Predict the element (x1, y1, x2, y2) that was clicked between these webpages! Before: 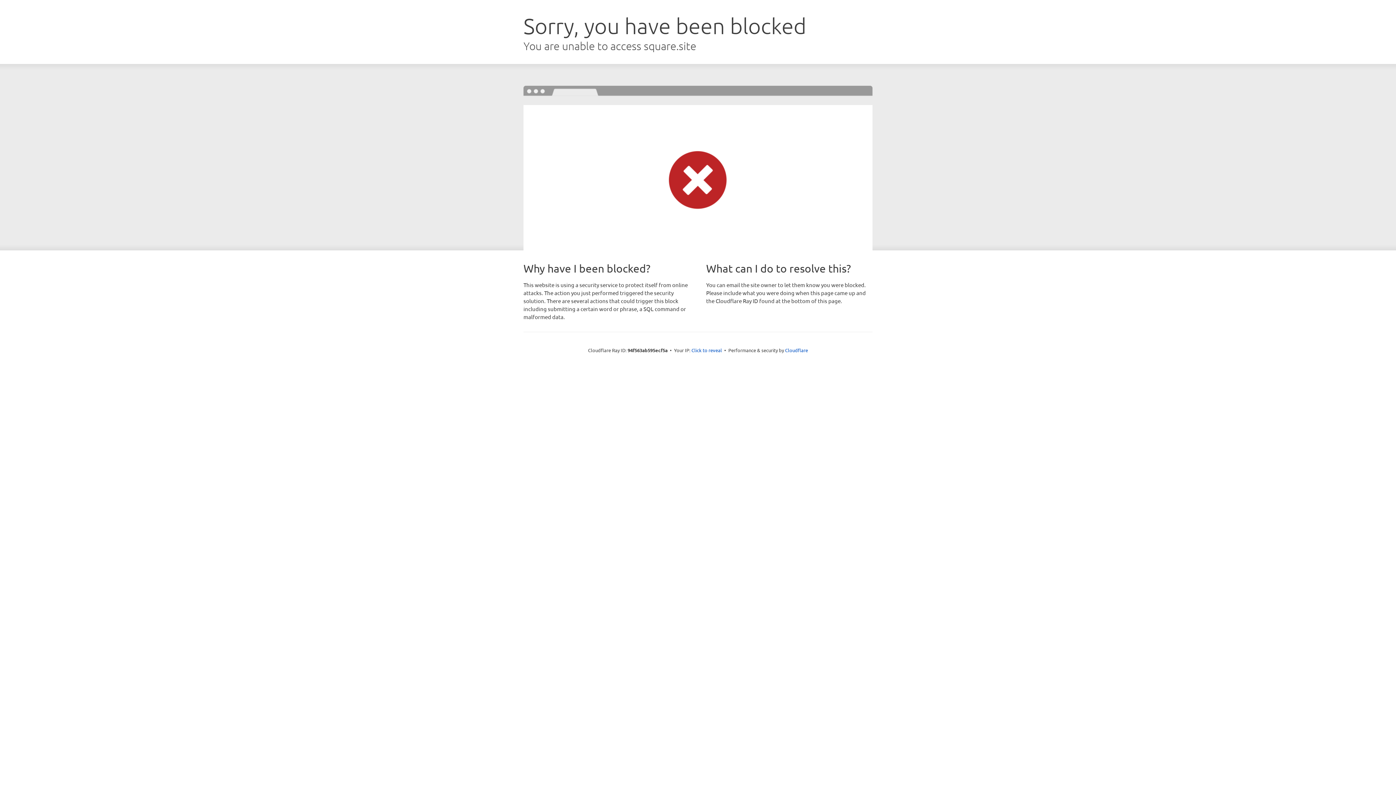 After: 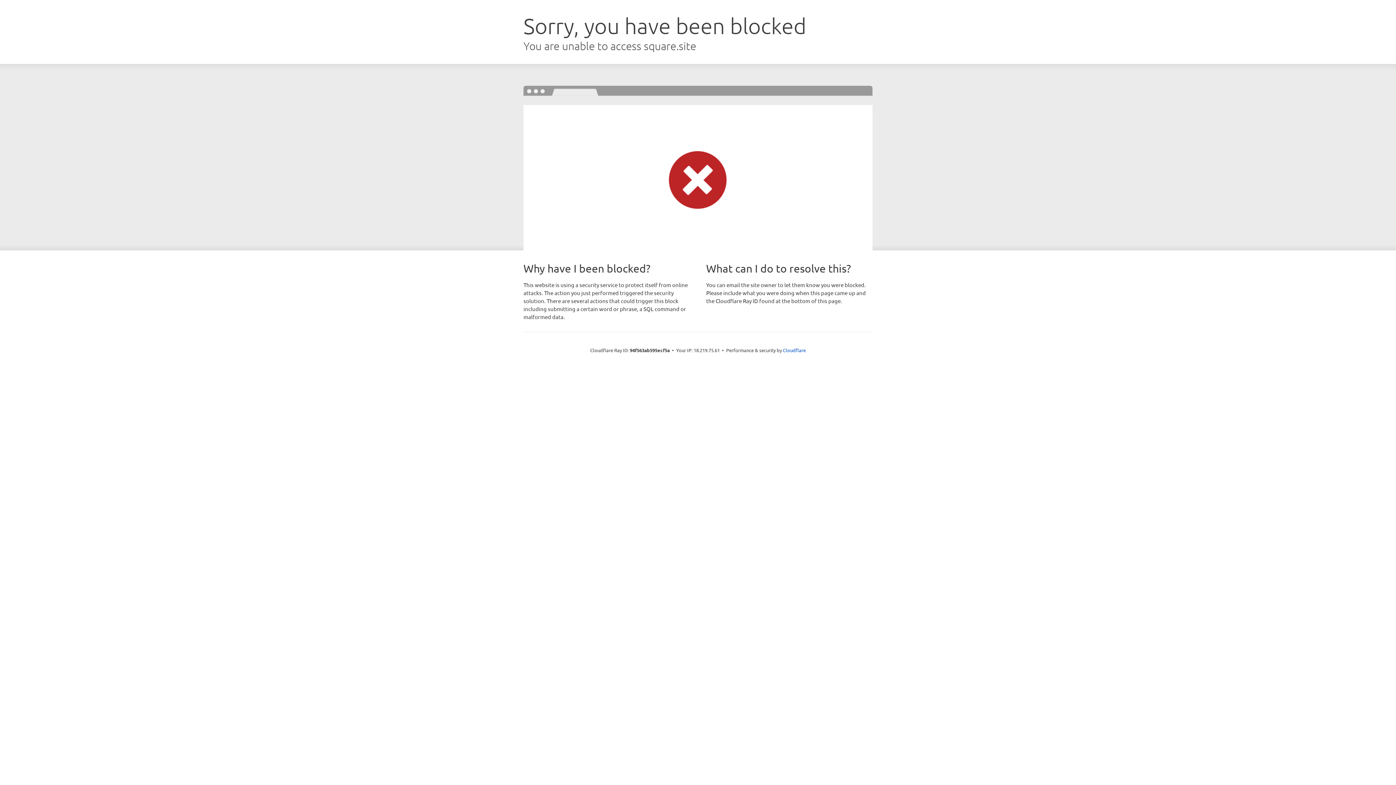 Action: label: Click to reveal bbox: (691, 346, 722, 353)